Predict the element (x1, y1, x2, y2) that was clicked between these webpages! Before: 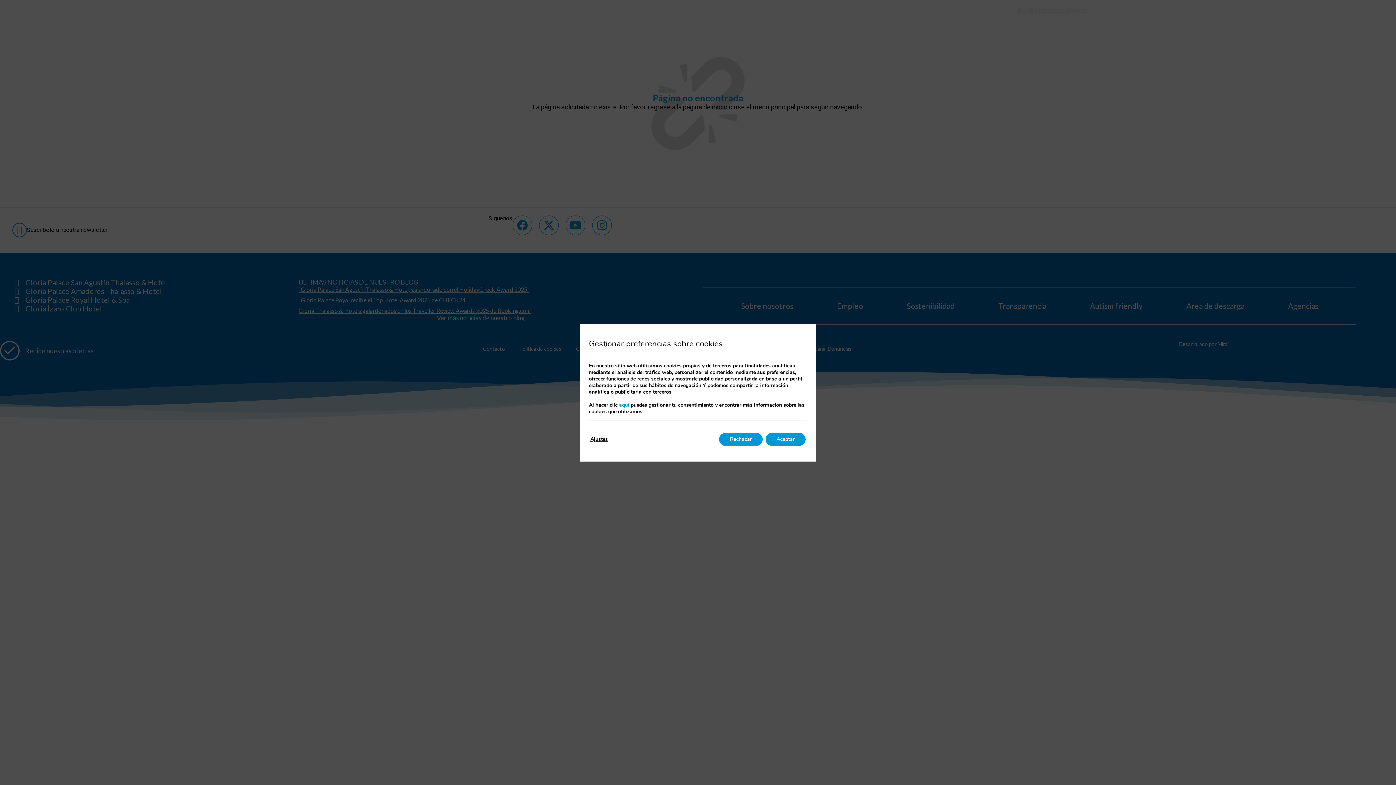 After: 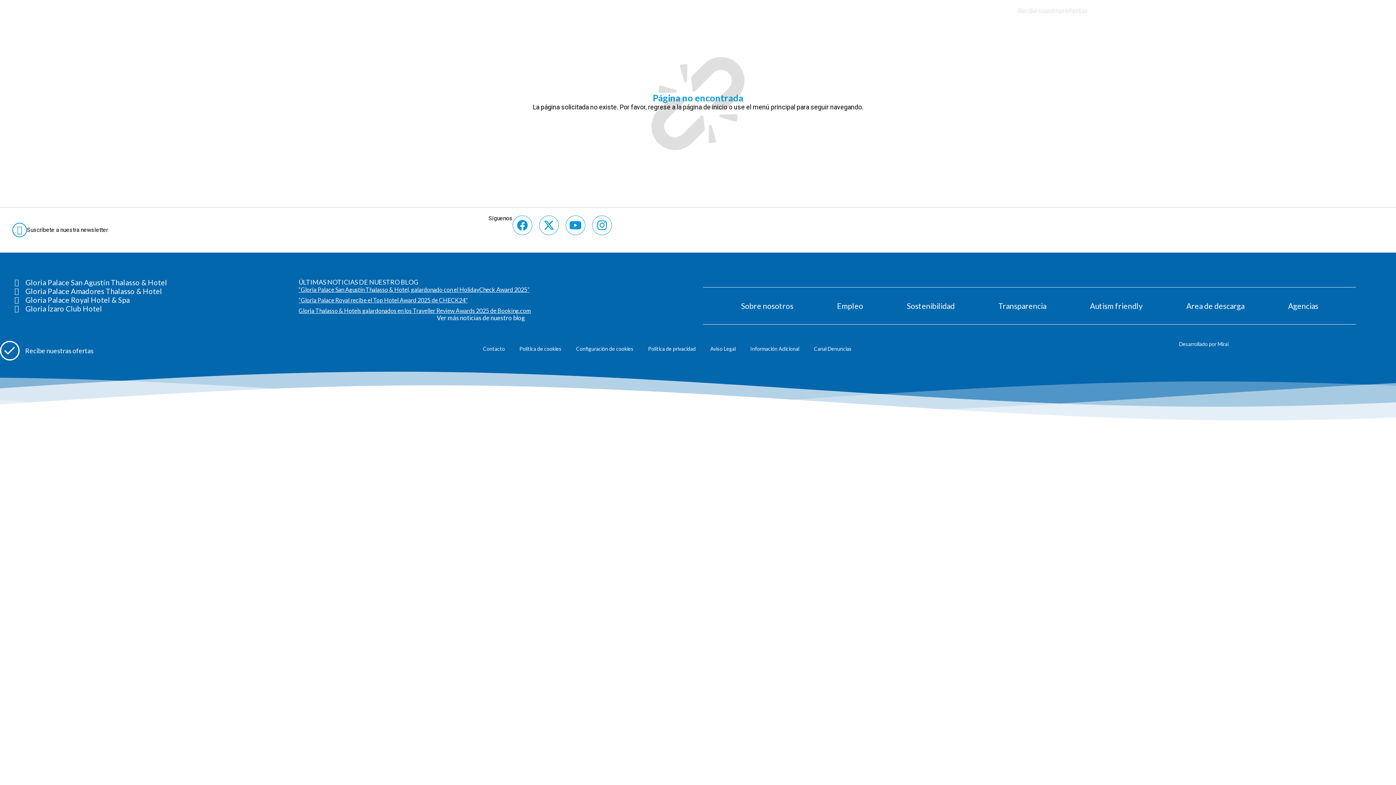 Action: label: Rechazar bbox: (719, 432, 762, 446)